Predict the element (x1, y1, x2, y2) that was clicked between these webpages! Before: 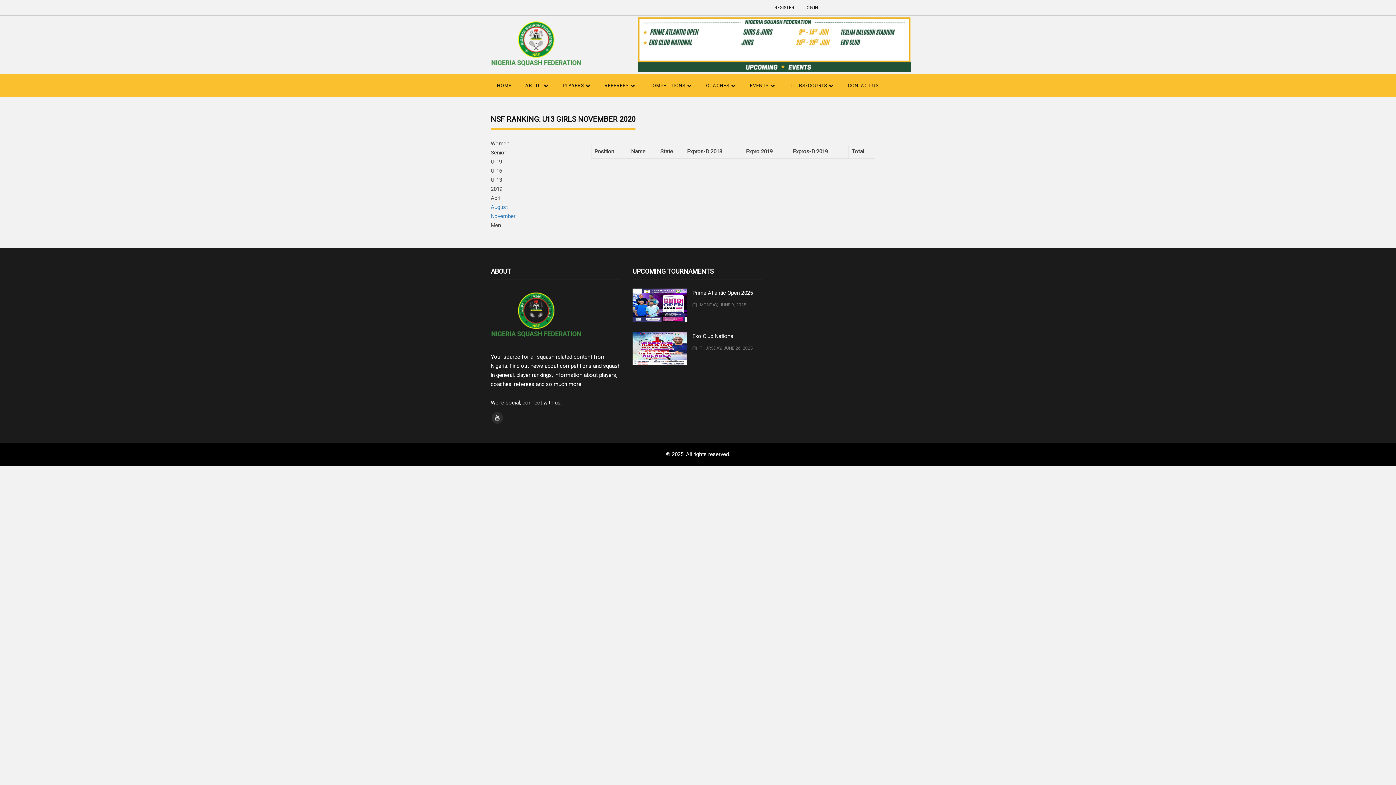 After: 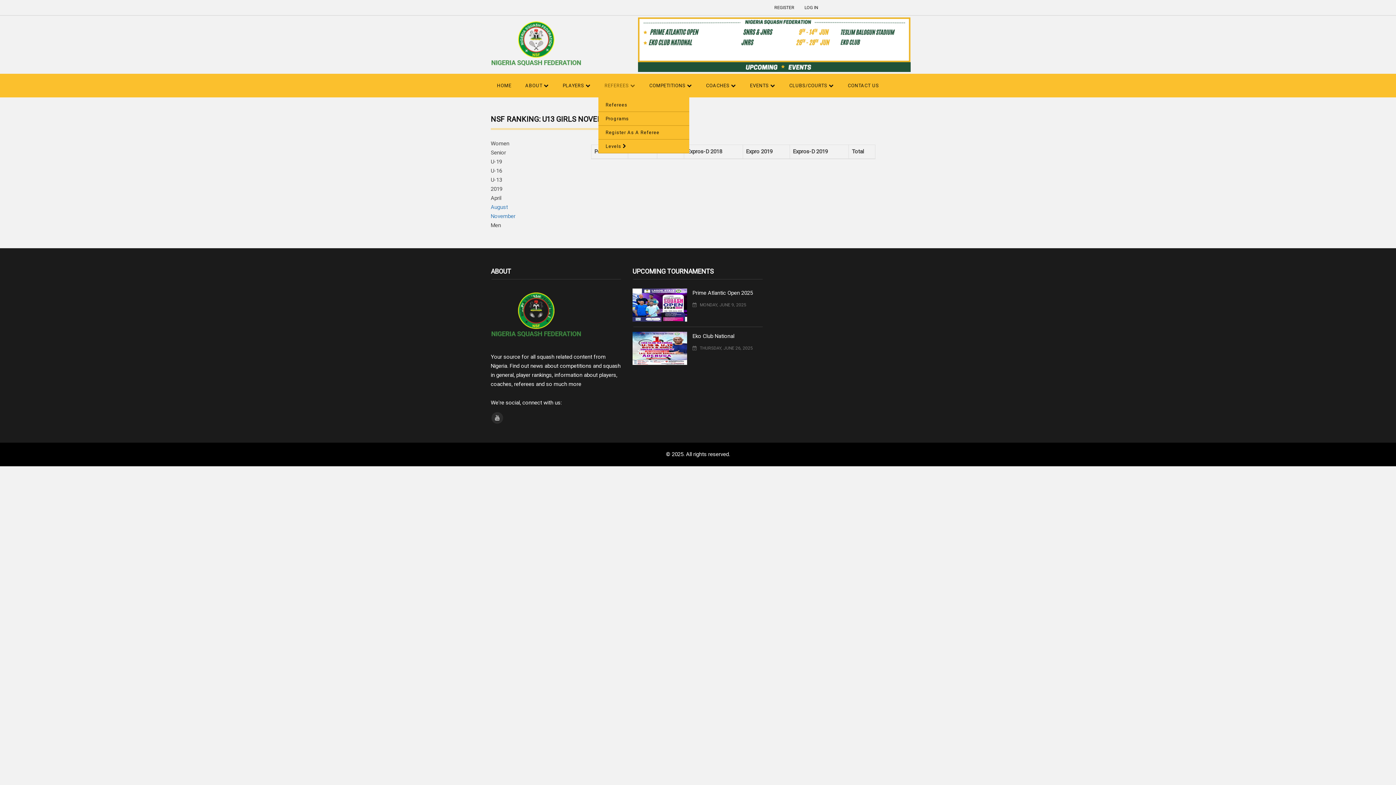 Action: bbox: (598, 73, 641, 97) label: REFEREES 